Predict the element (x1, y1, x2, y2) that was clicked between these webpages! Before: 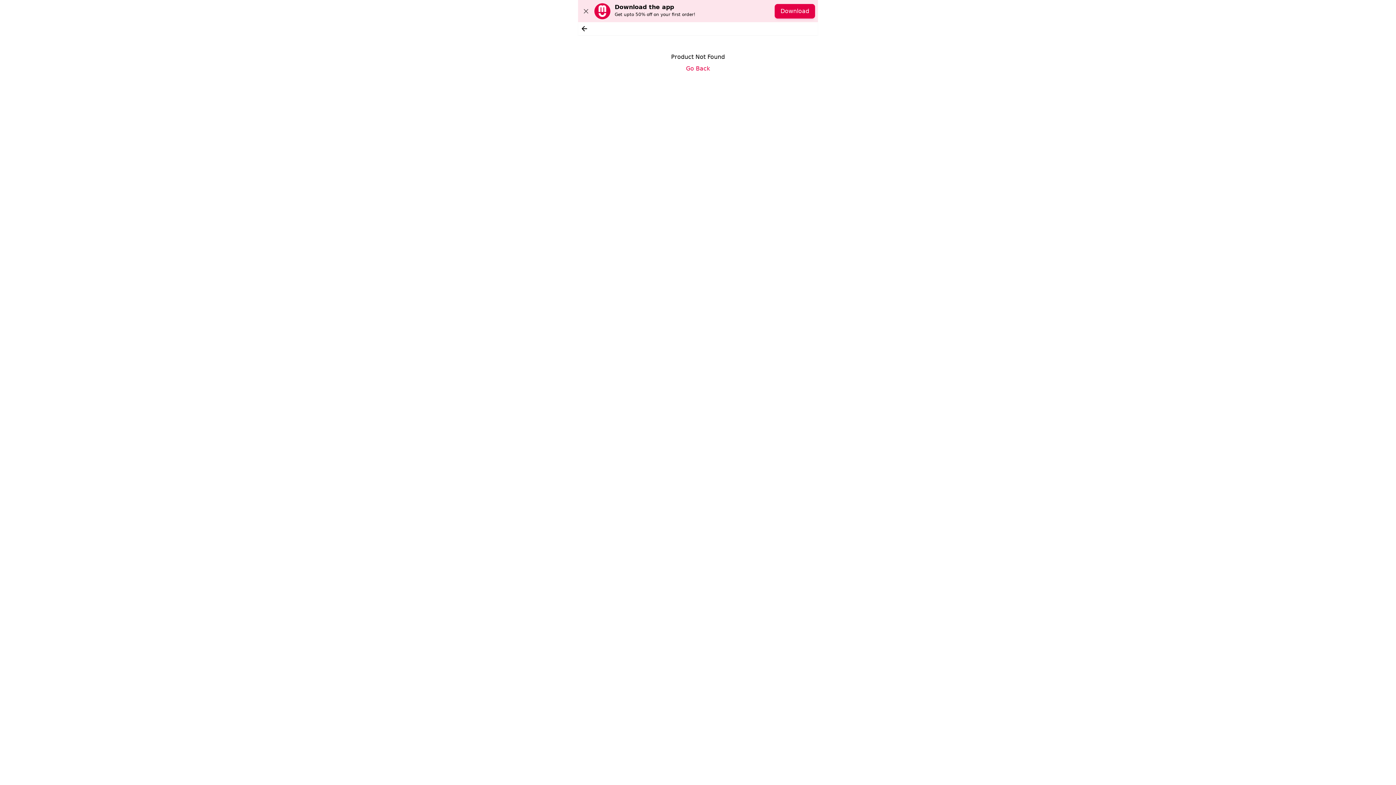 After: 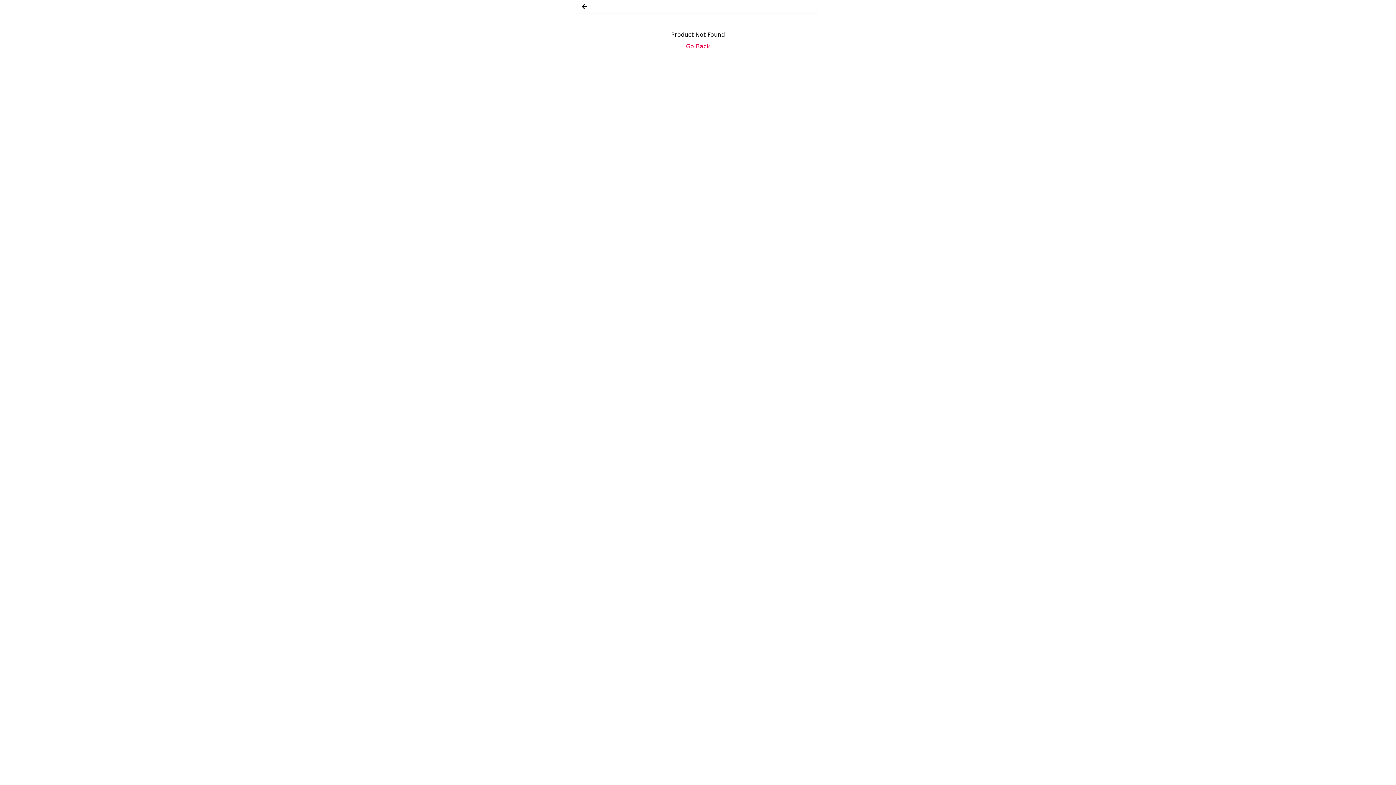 Action: bbox: (578, 6, 594, 16)